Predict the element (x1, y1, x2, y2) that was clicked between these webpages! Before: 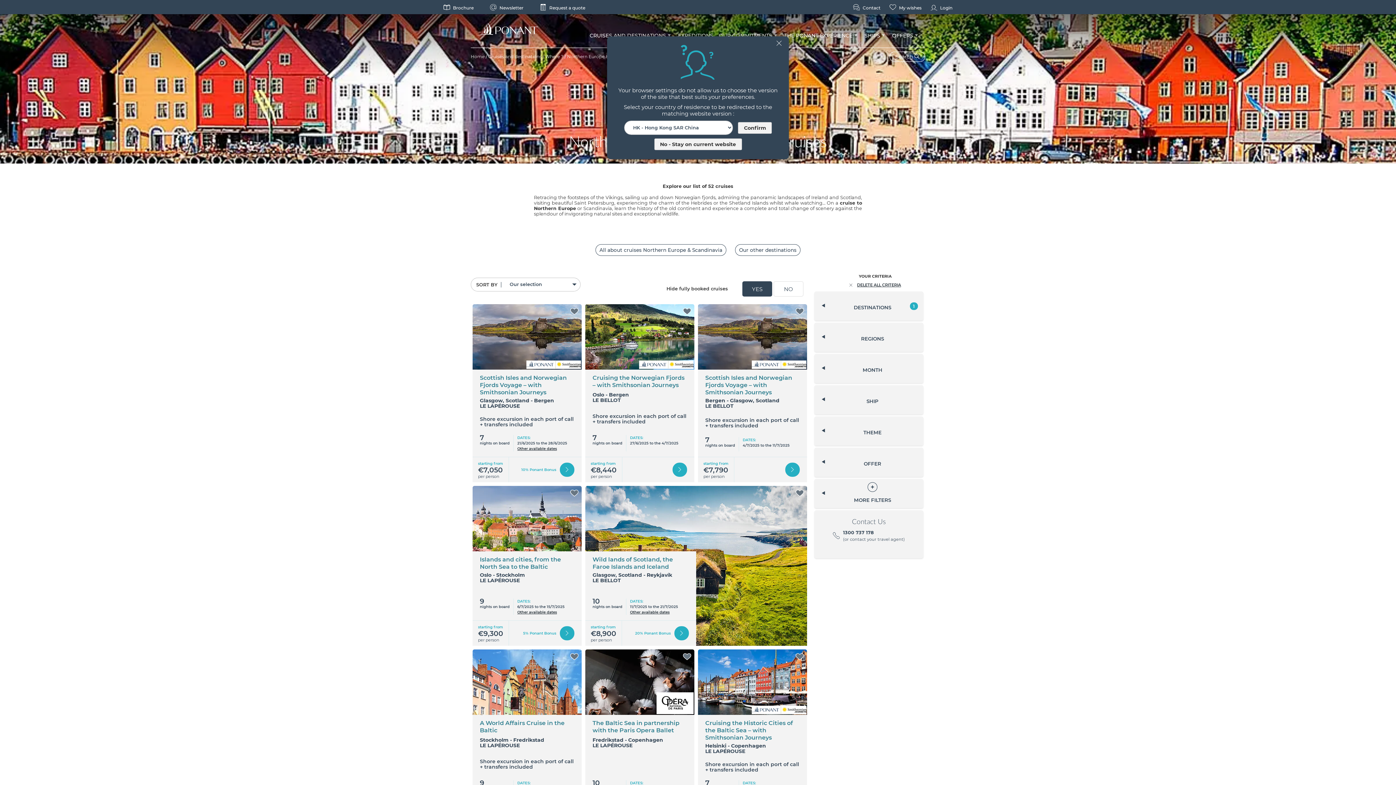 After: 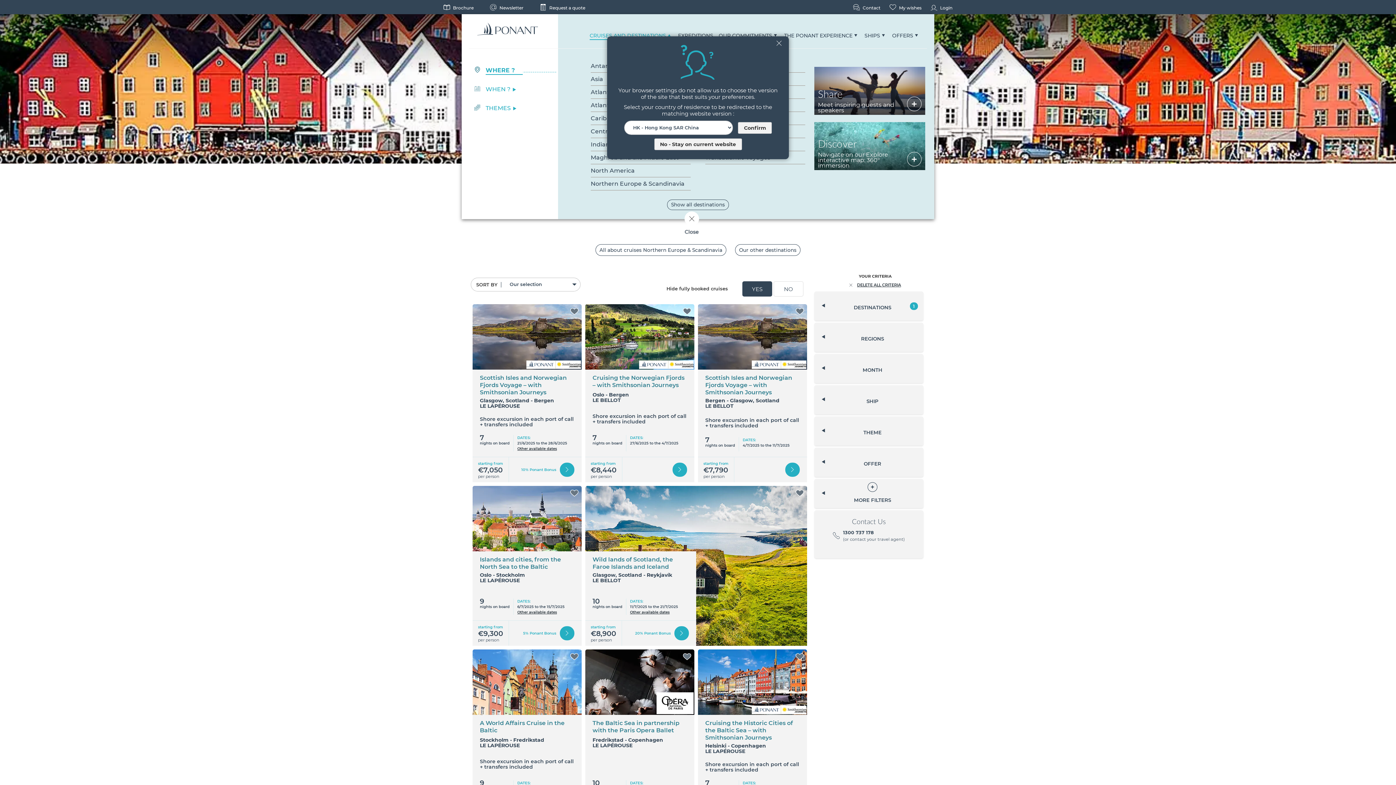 Action: bbox: (589, 24, 672, 47) label: CRUISES AND DESTINATIONS